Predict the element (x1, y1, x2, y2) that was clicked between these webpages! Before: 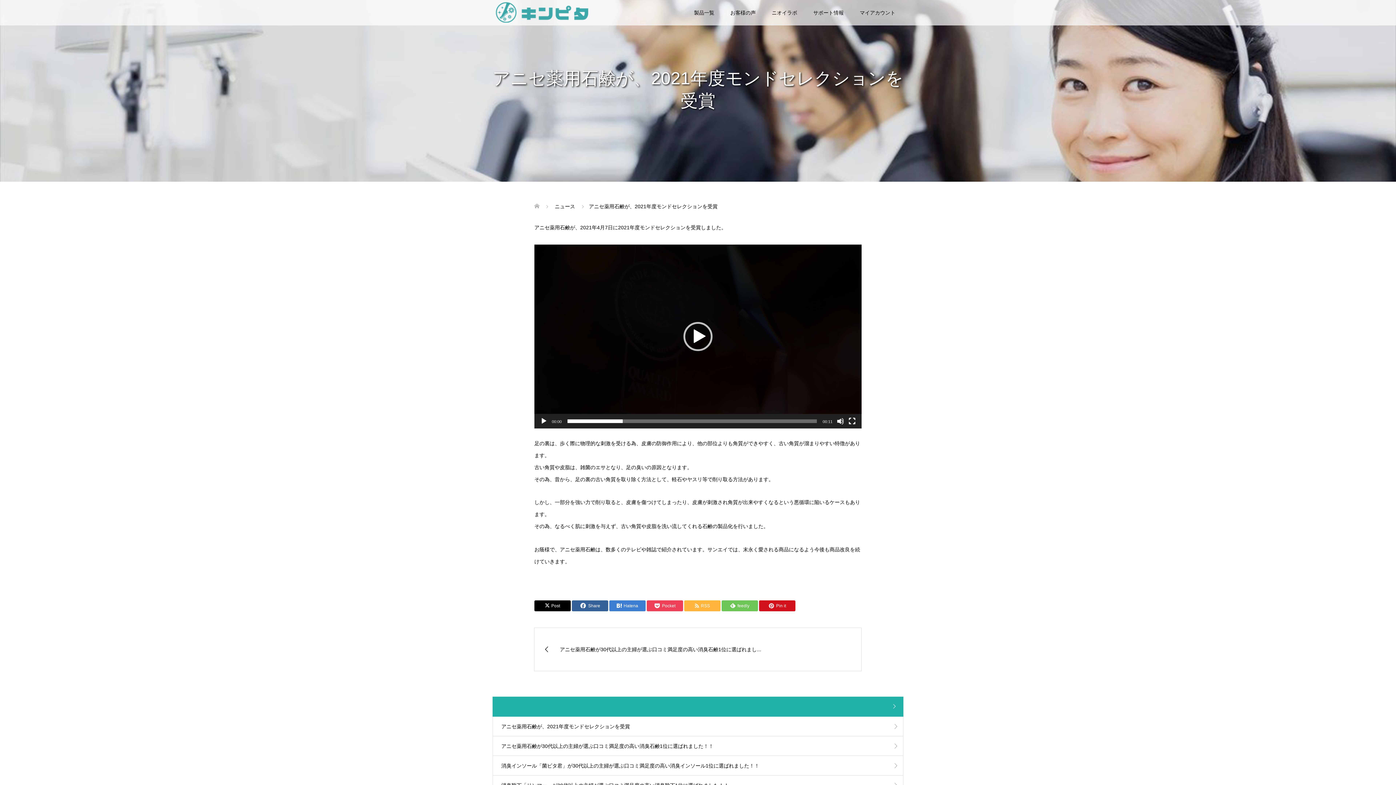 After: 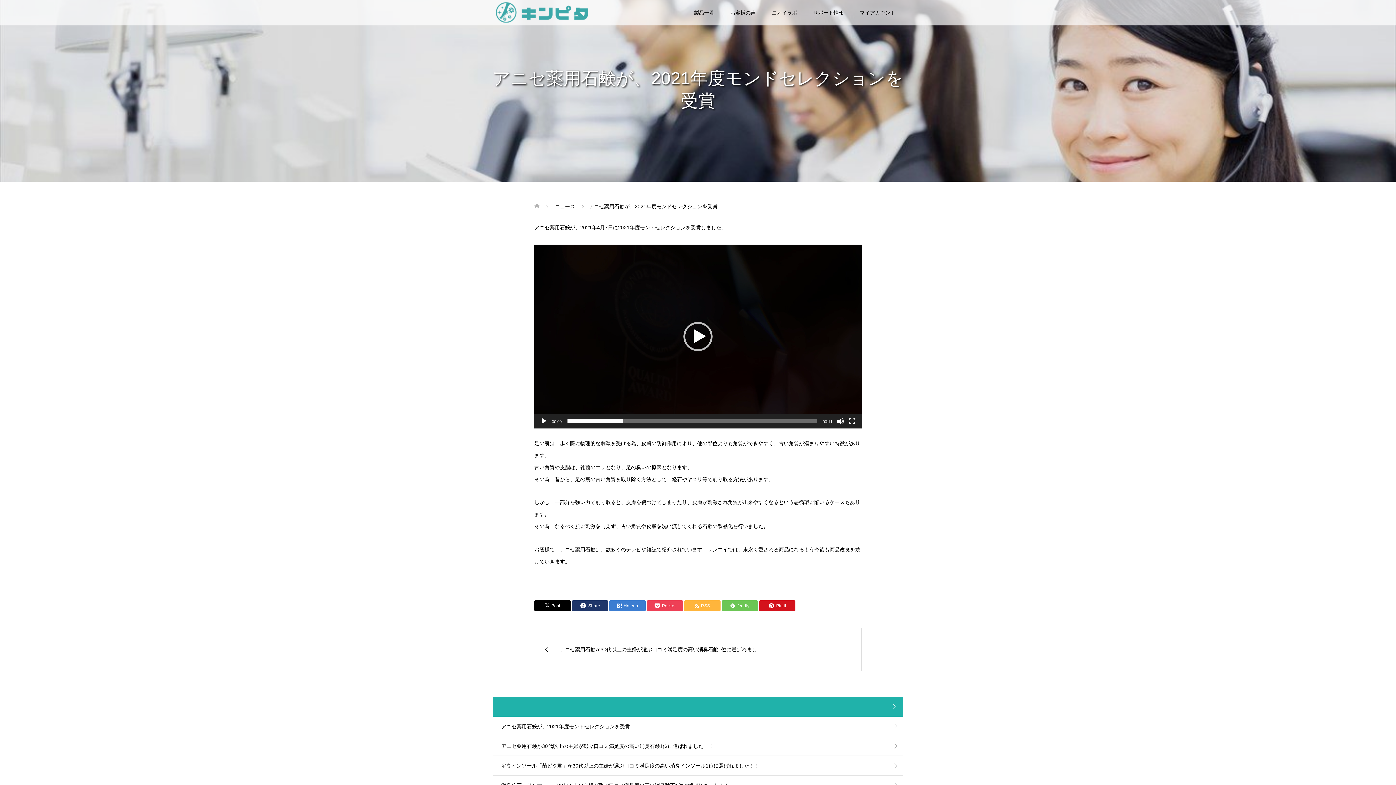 Action: bbox: (572, 600, 608, 611) label: Share